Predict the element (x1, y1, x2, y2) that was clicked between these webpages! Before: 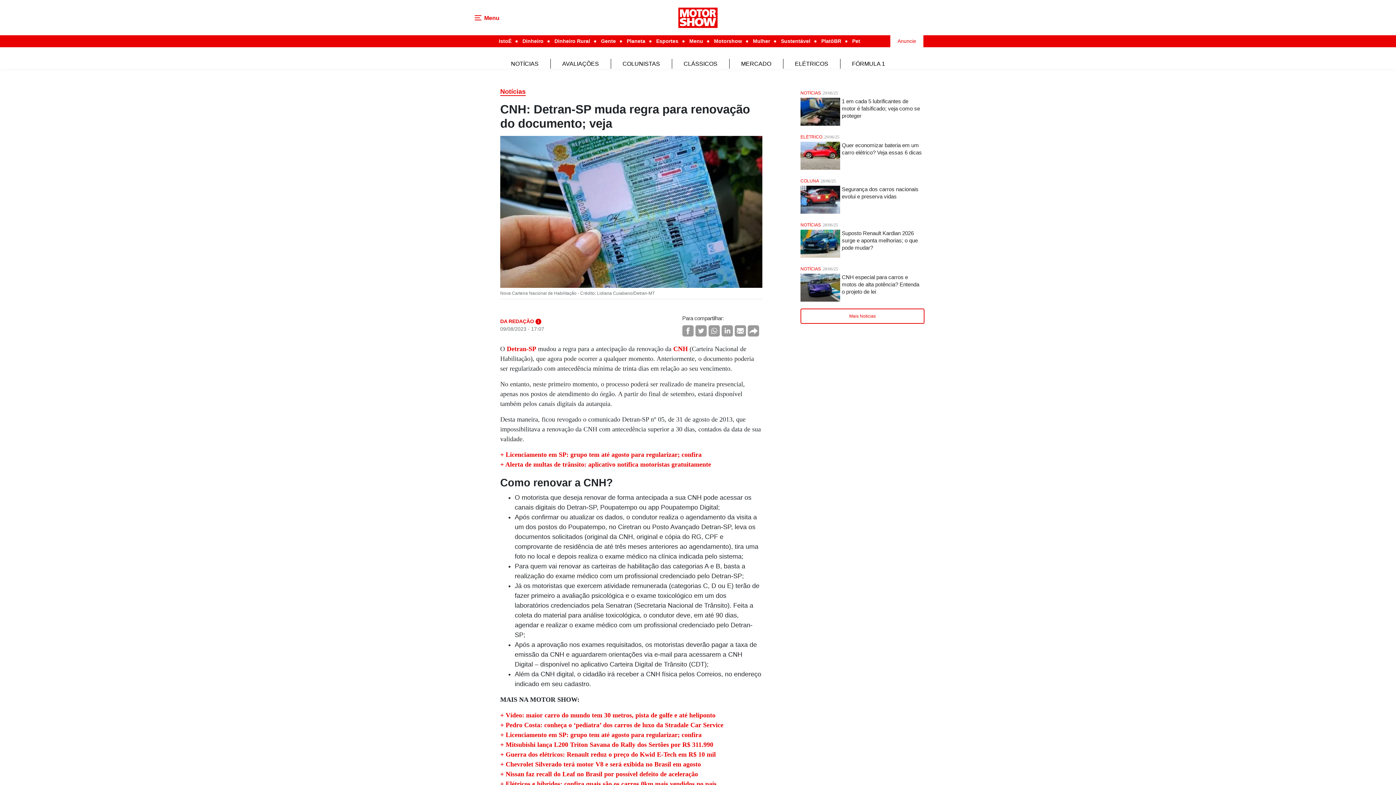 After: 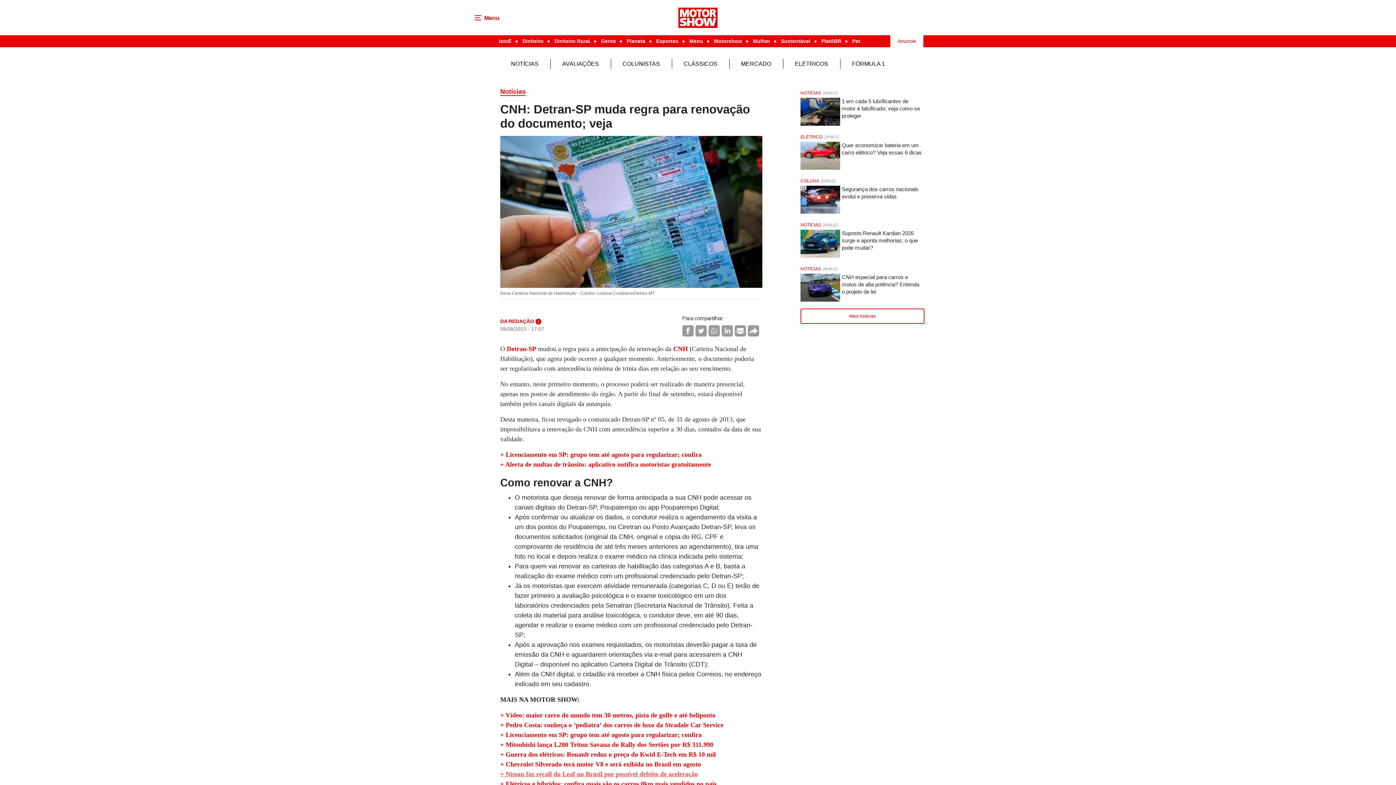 Action: bbox: (500, 770, 698, 778) label: + Nissan faz recall do Leaf no Brasil por possível defeito de aceleração